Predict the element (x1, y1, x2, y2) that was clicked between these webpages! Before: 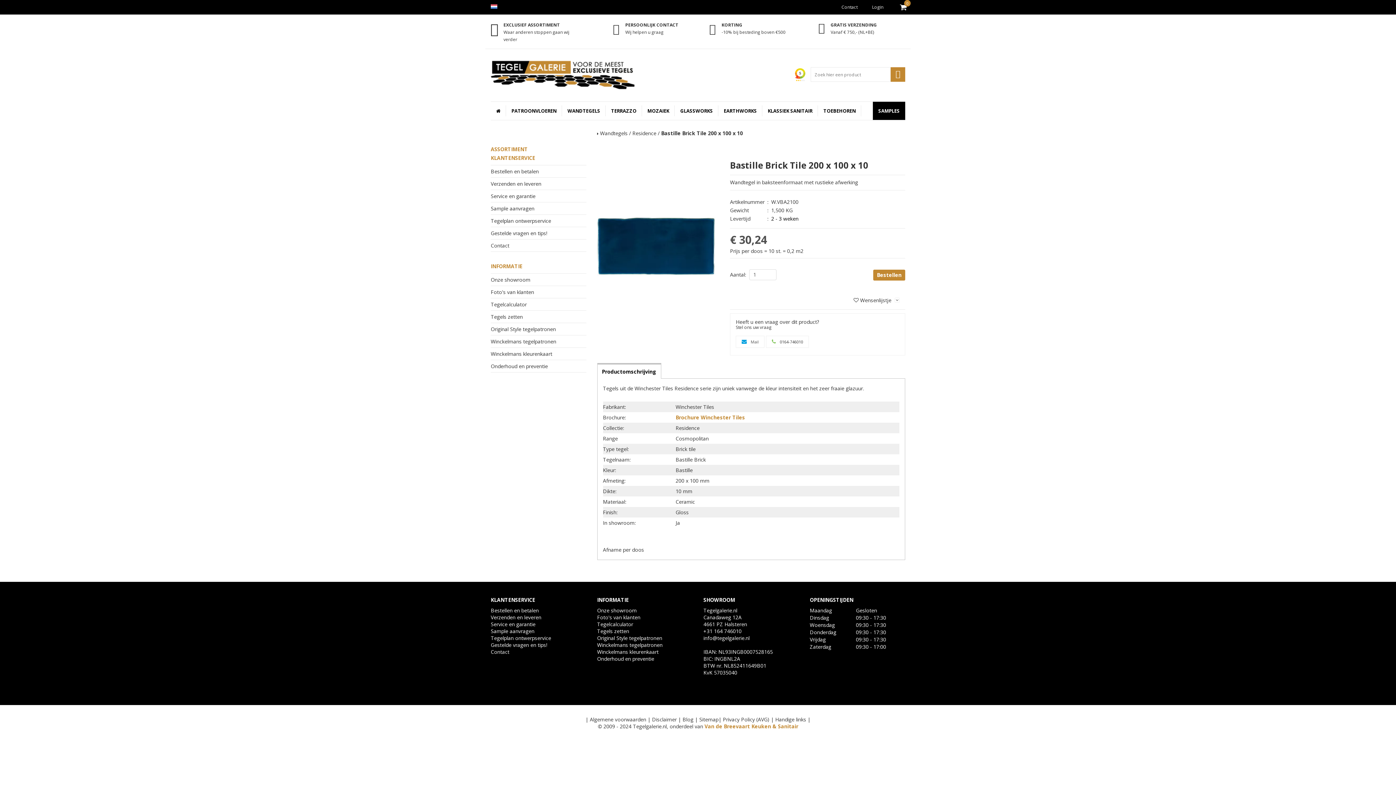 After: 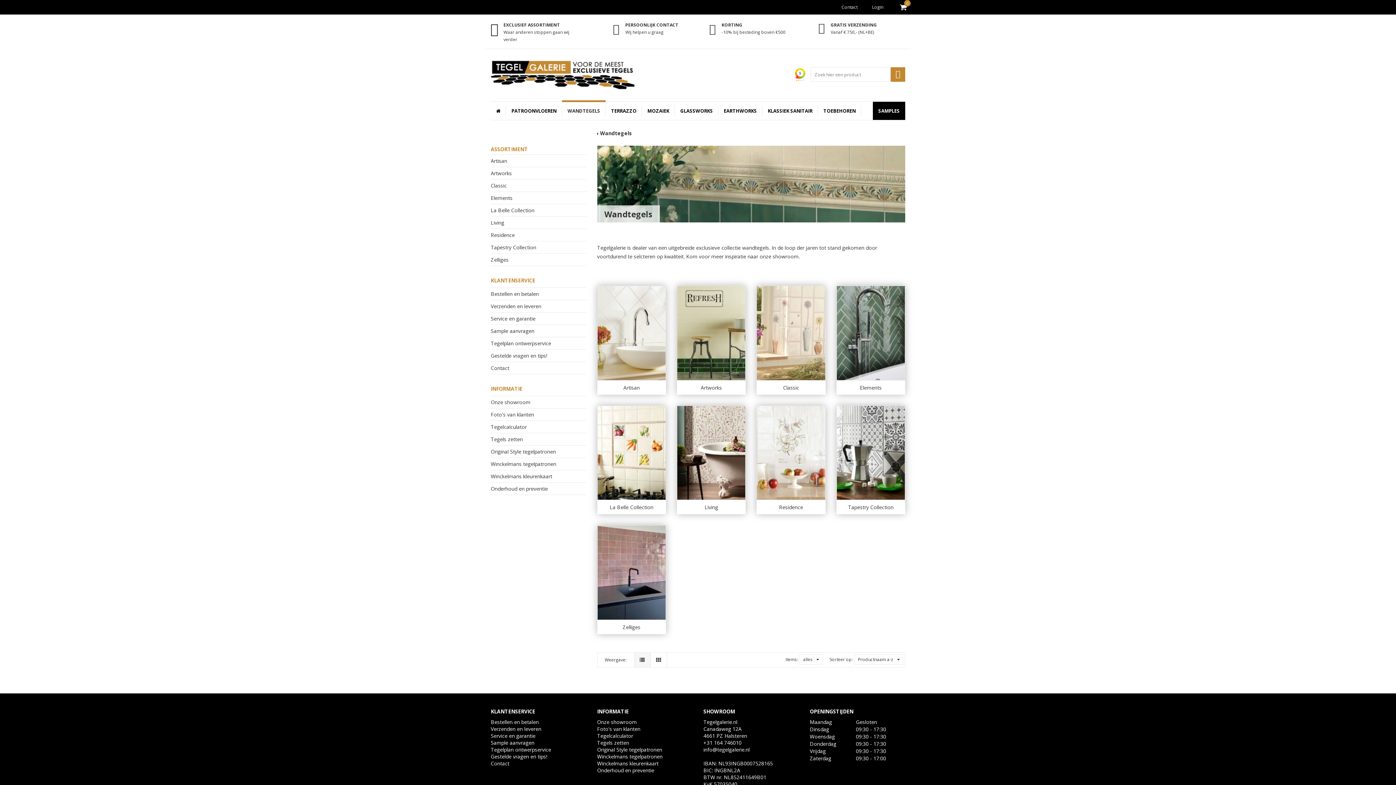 Action: bbox: (562, 102, 605, 120) label: WANDTEGELS